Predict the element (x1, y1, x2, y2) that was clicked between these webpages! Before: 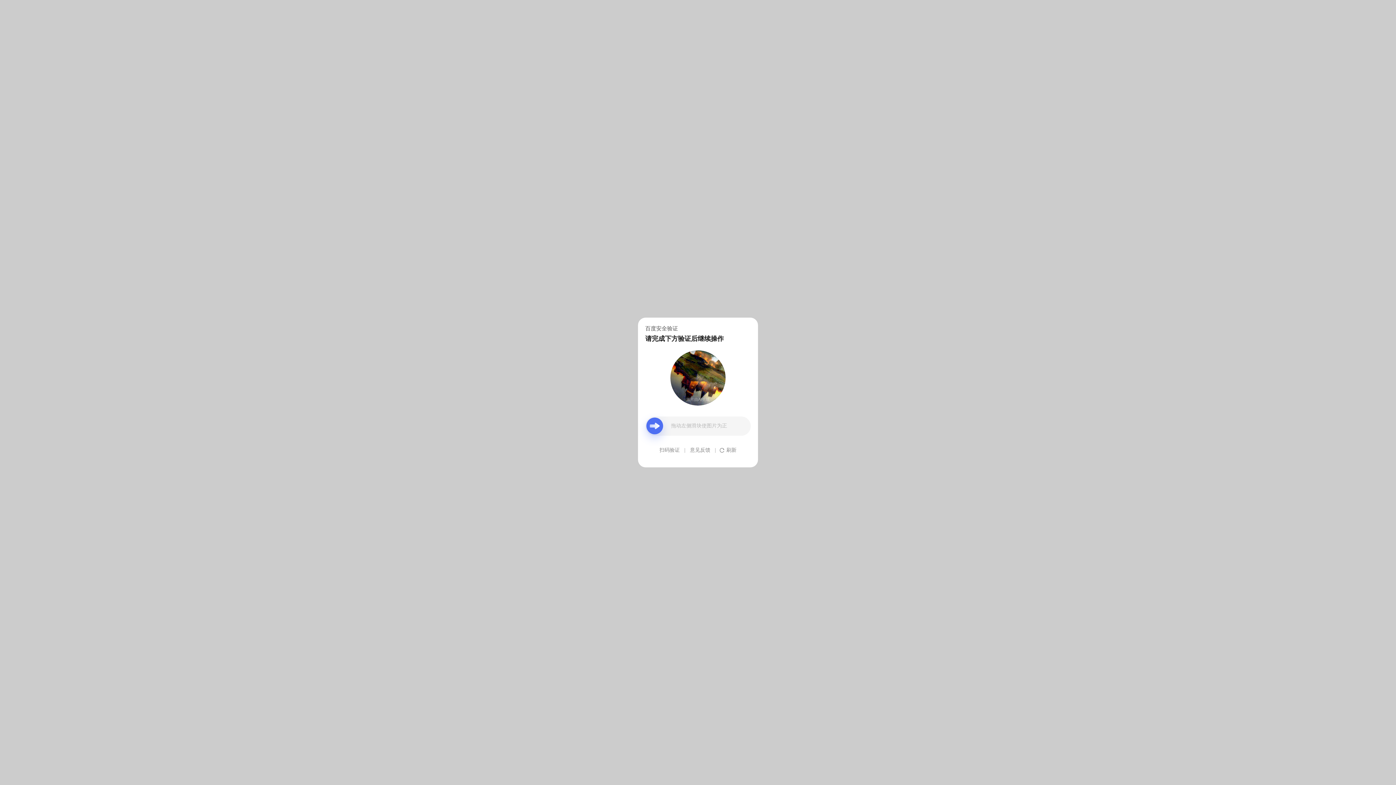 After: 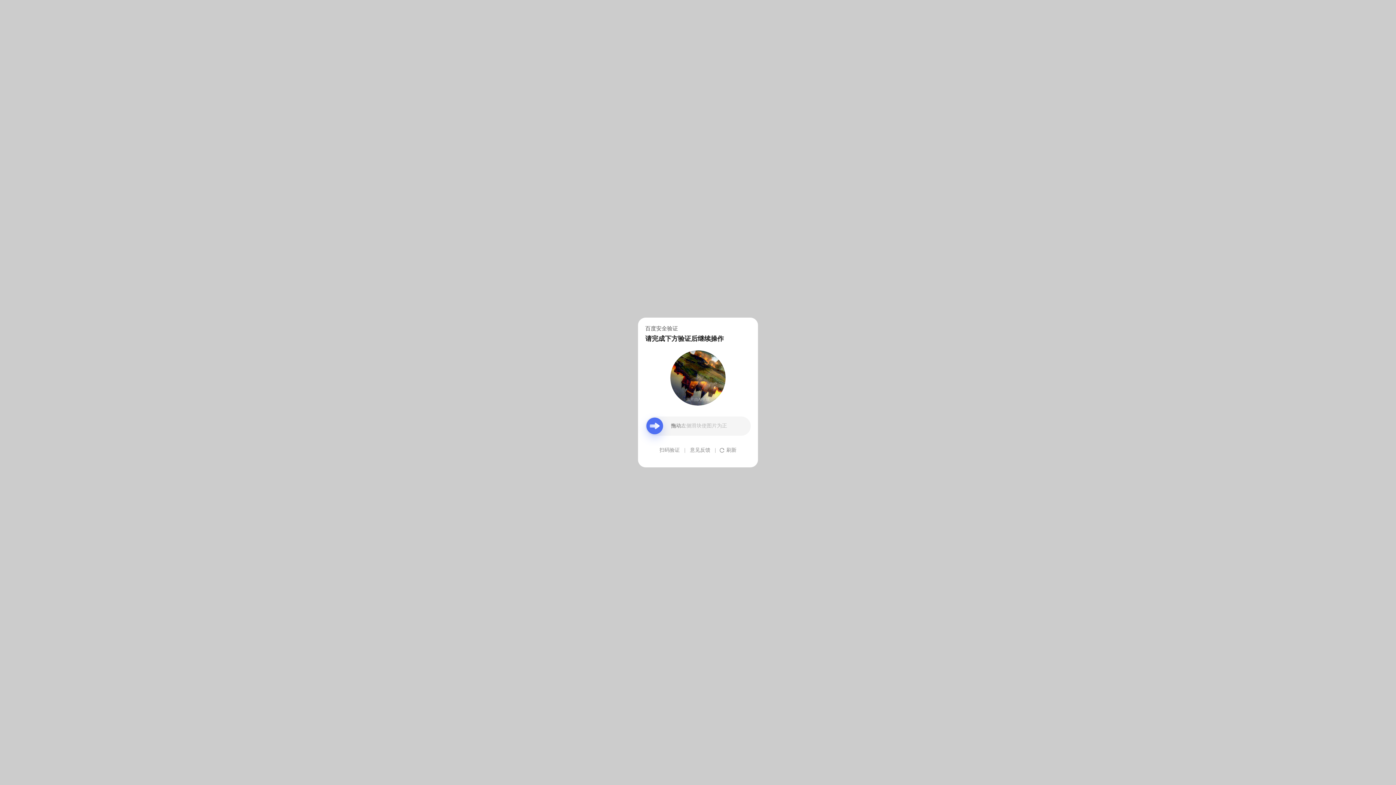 Action: bbox: (690, 439, 710, 461) label: 意见反馈